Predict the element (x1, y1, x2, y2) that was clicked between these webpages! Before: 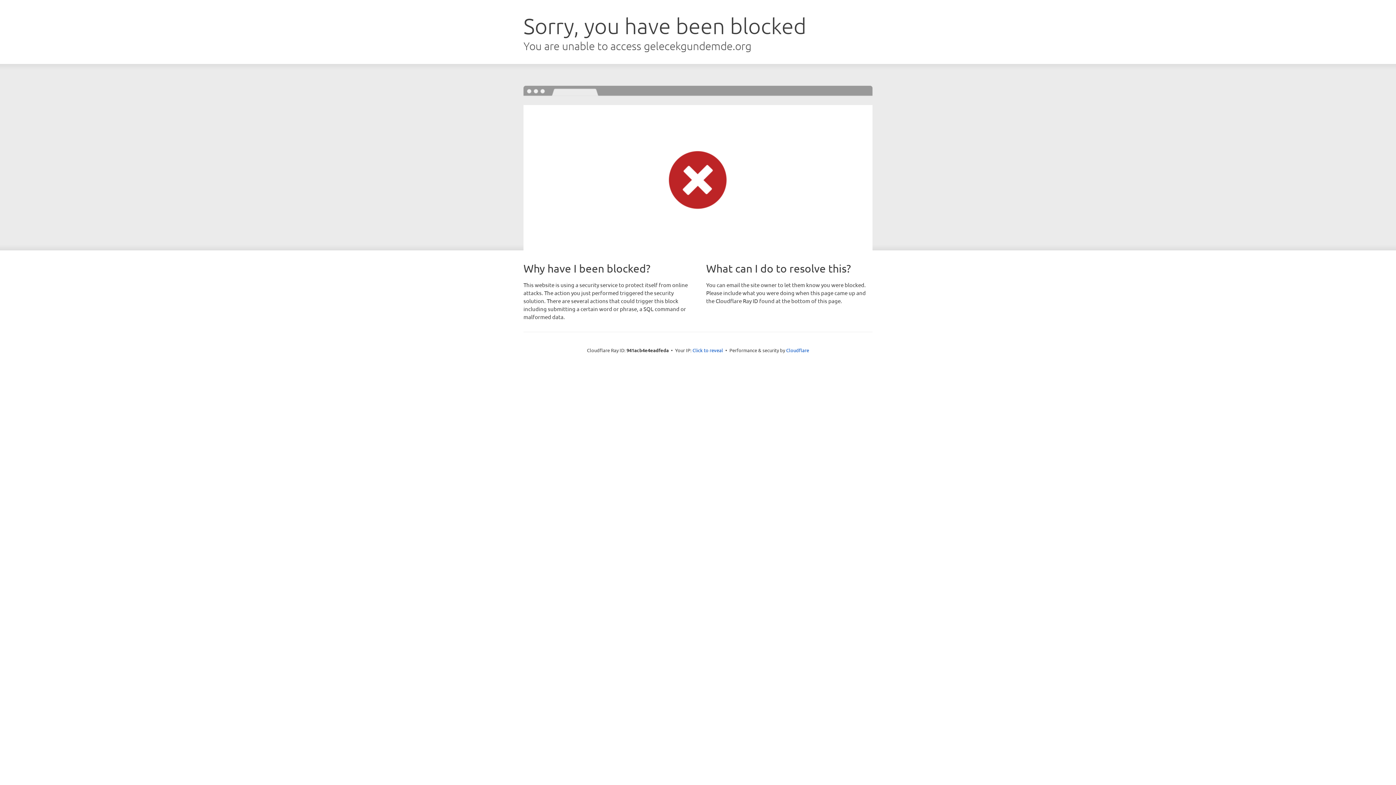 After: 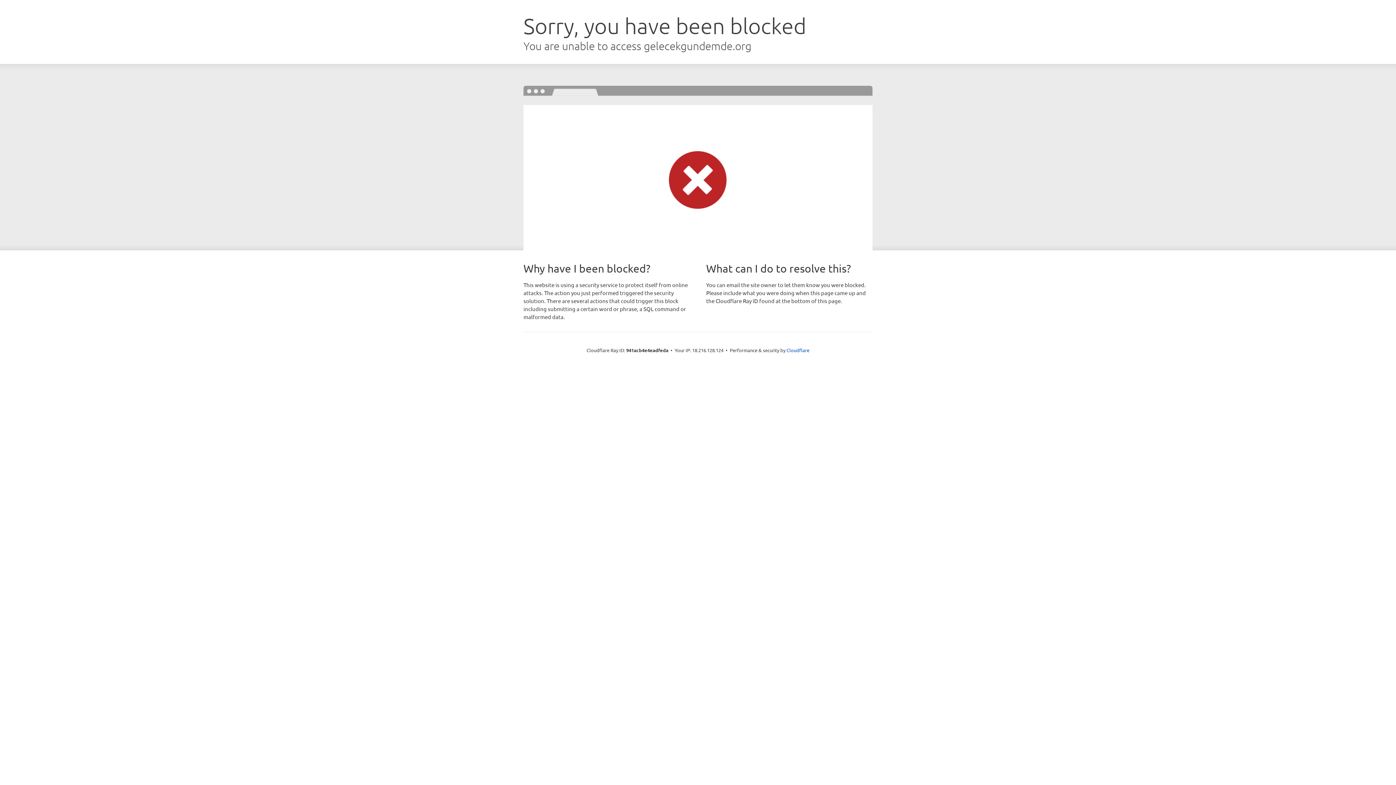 Action: bbox: (692, 346, 723, 353) label: Click to reveal